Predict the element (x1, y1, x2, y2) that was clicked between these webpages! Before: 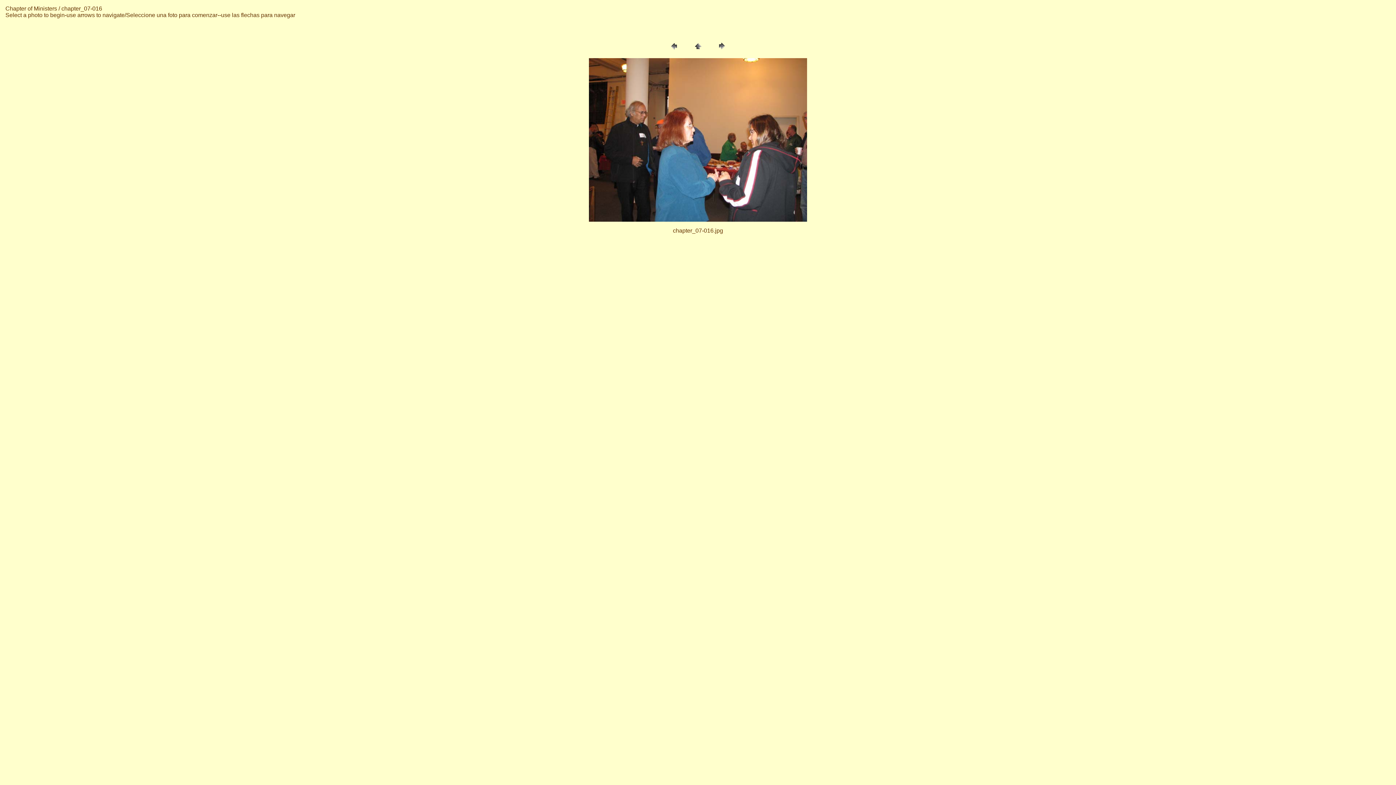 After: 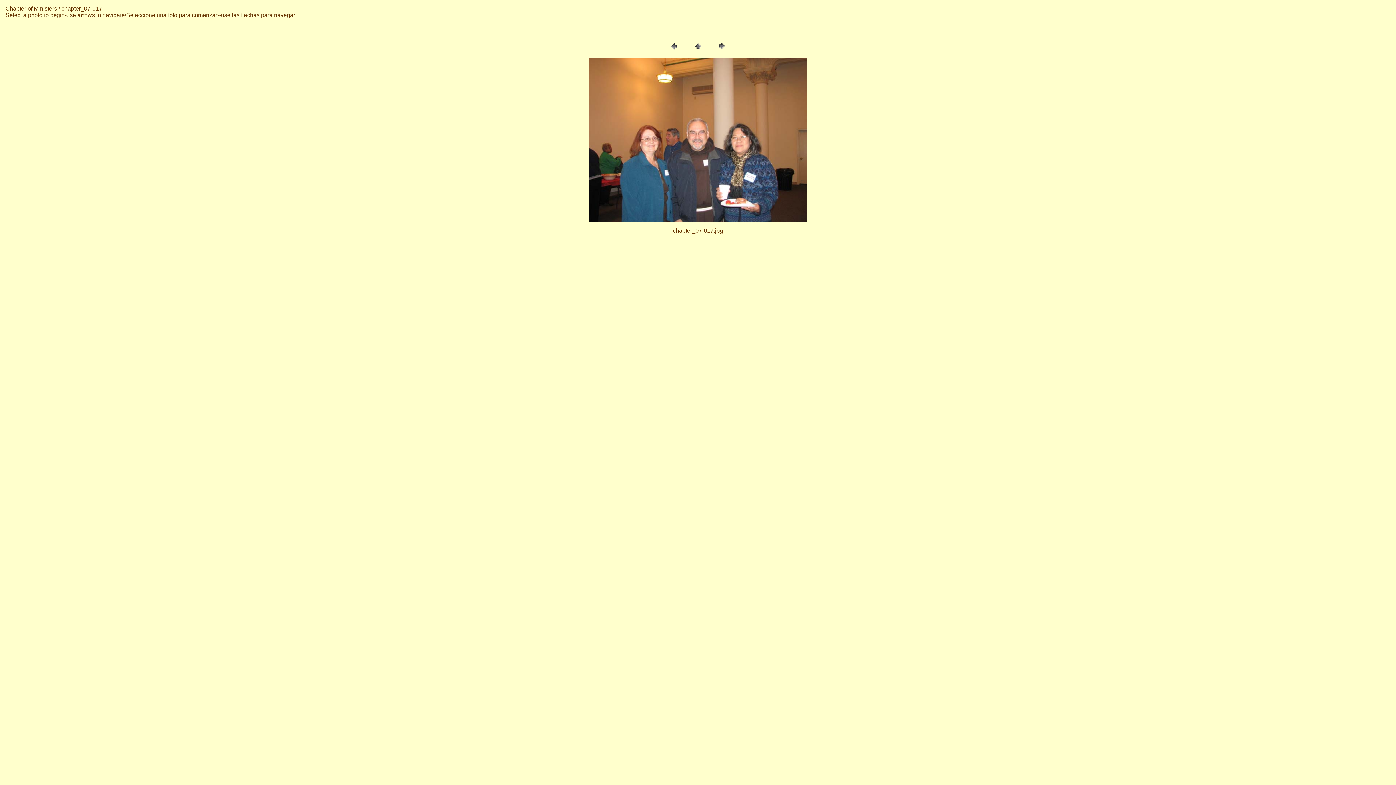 Action: bbox: (716, 46, 727, 52)